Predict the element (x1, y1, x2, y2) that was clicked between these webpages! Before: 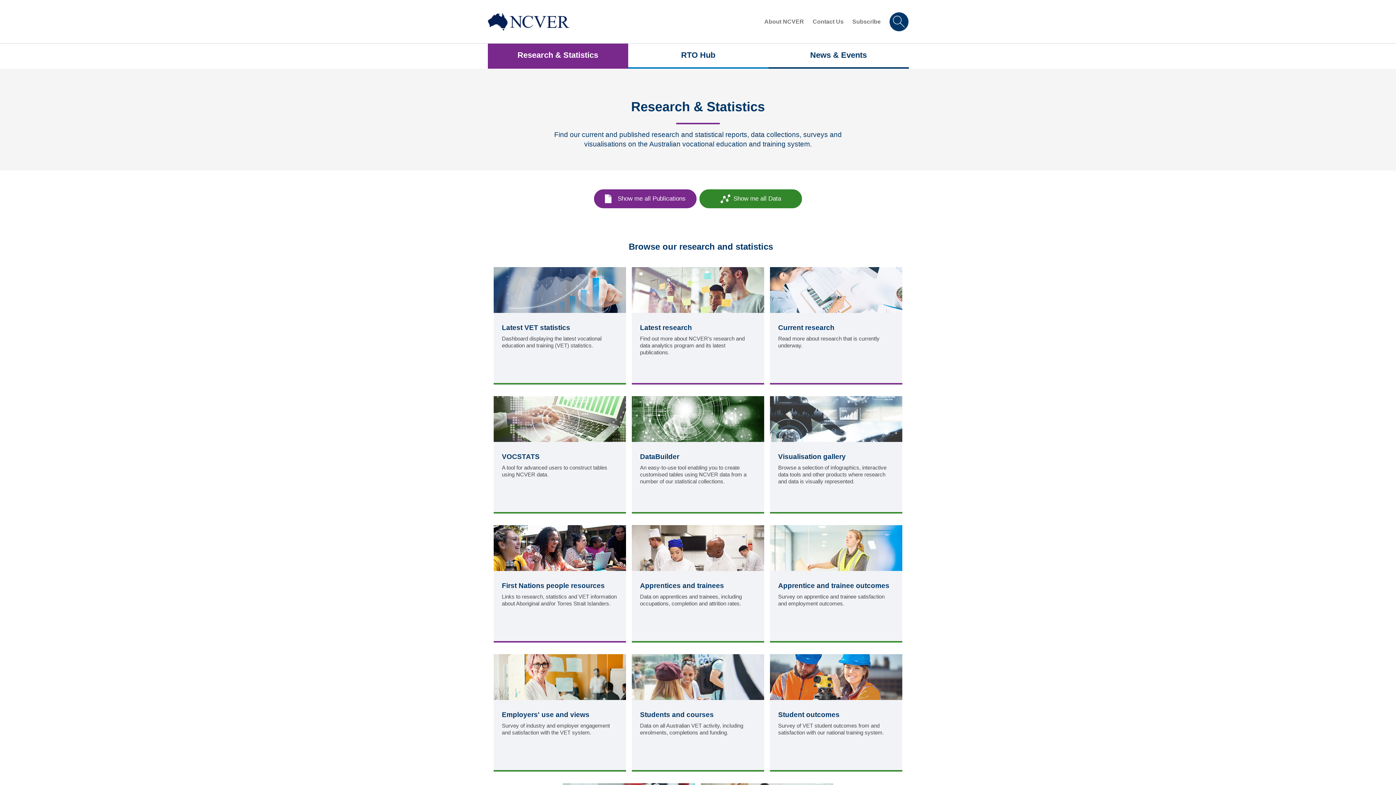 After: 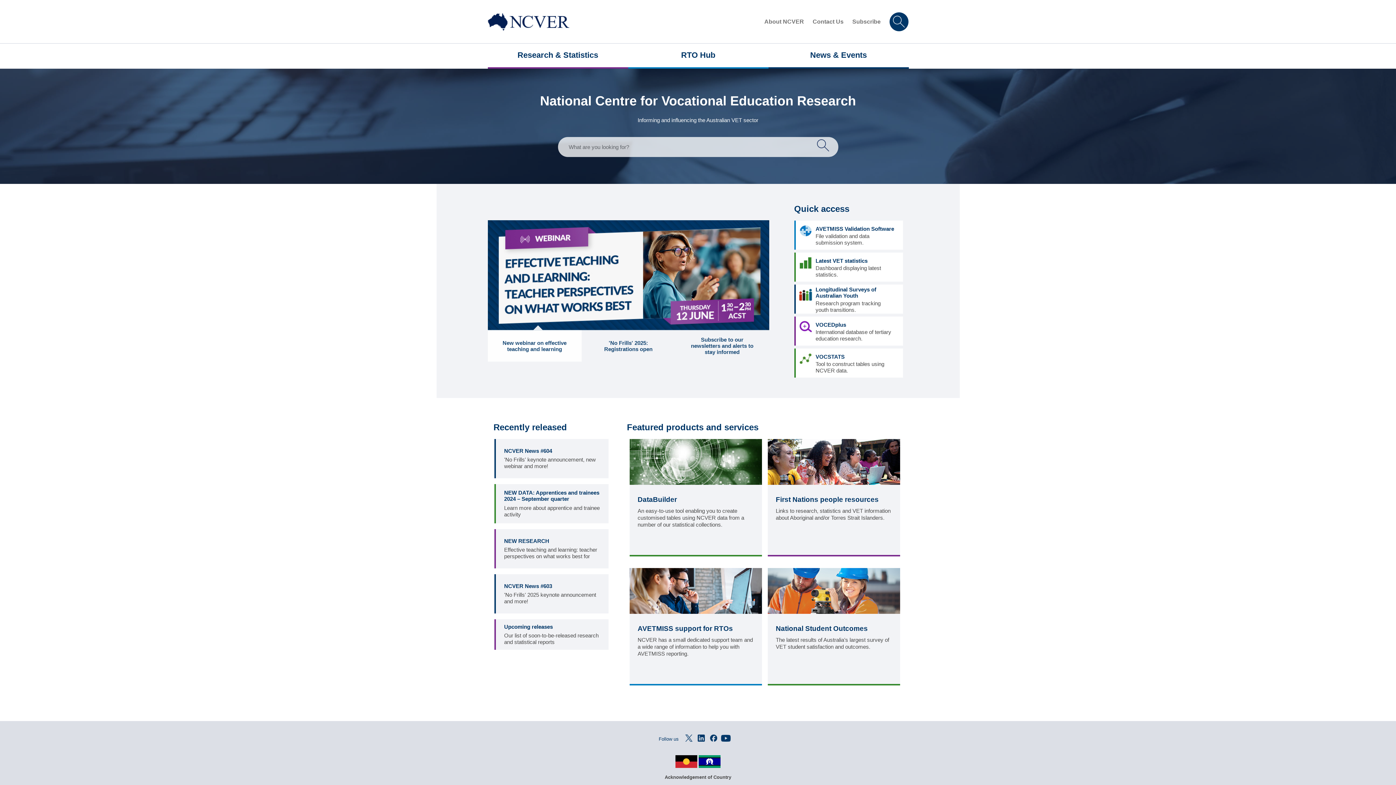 Action: label: NCVER Home bbox: (487, 13, 569, 30)